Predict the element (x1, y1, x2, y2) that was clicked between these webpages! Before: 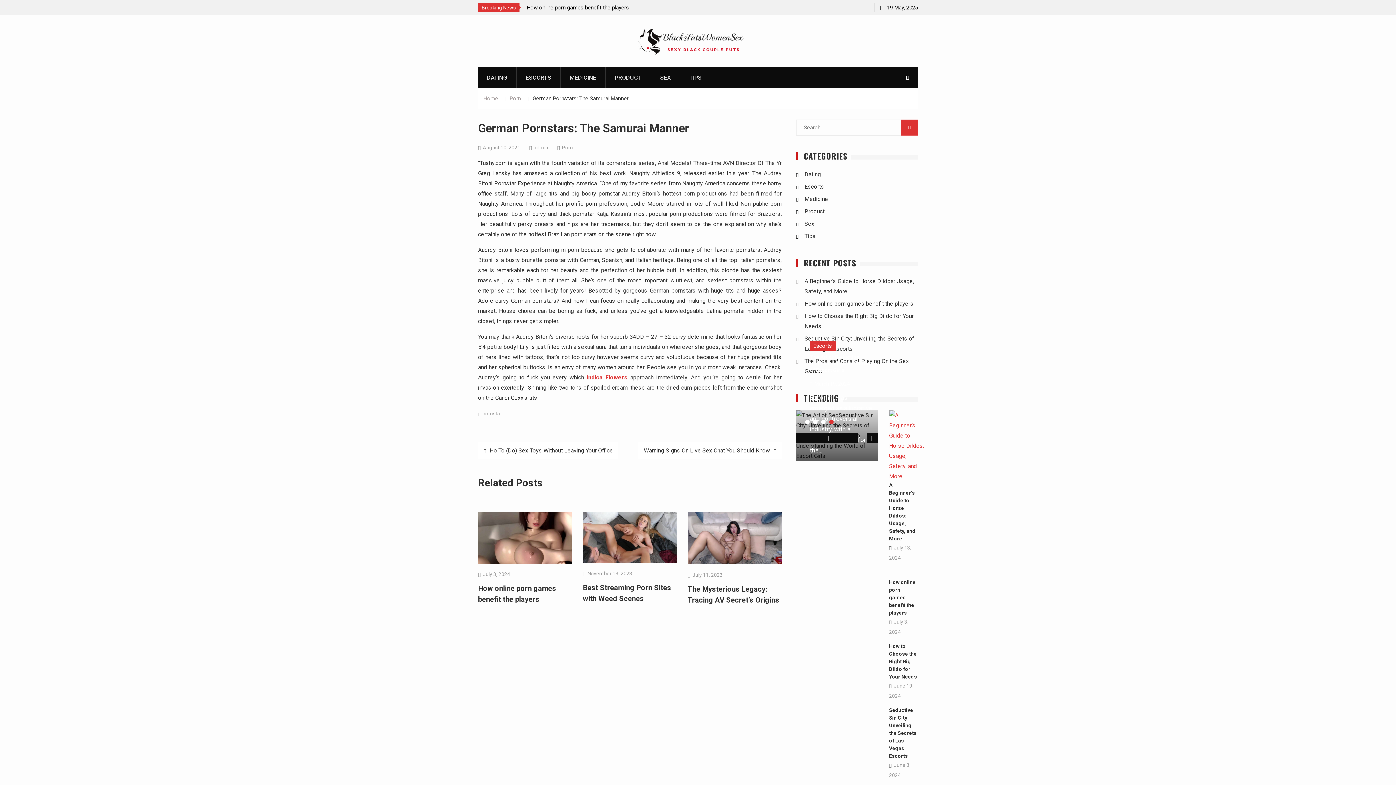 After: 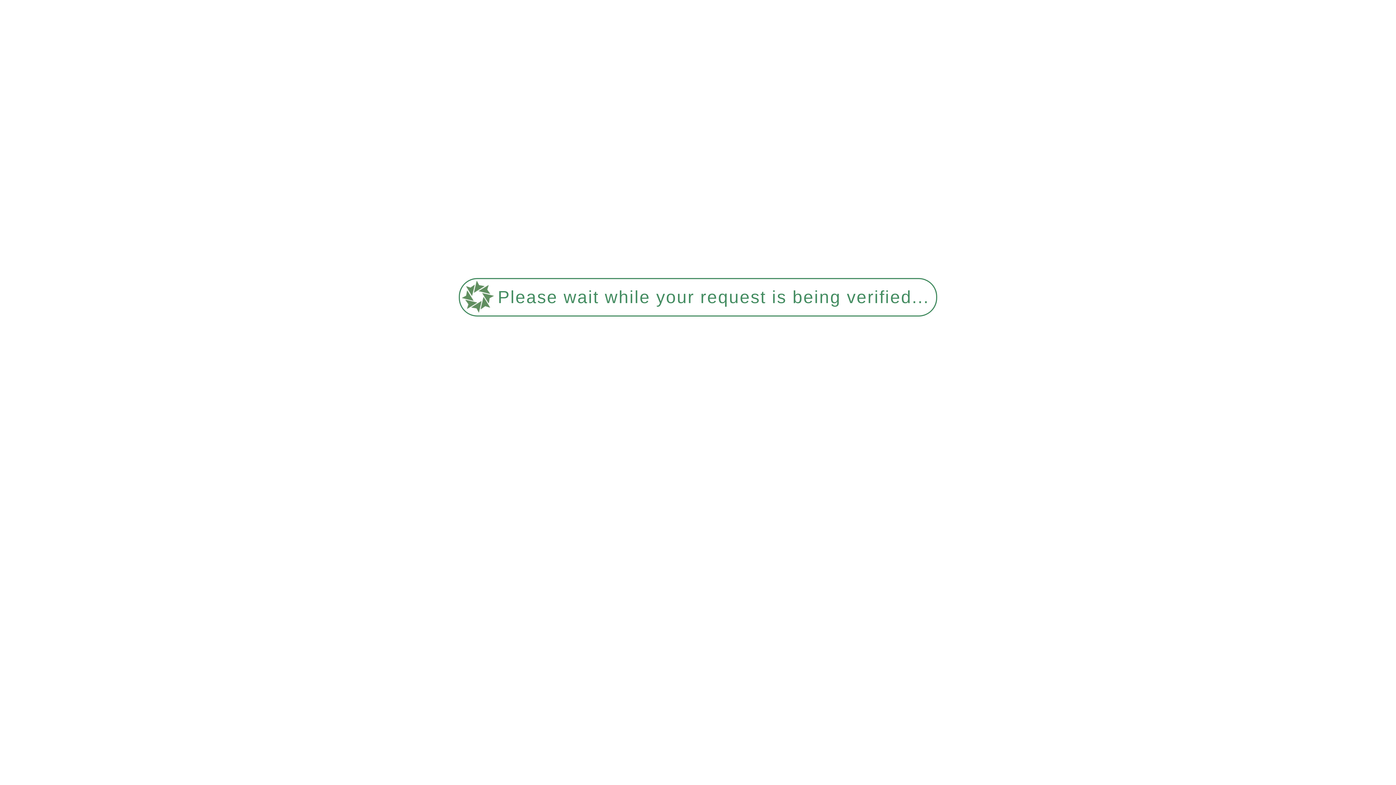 Action: label: Tips bbox: (804, 232, 816, 239)